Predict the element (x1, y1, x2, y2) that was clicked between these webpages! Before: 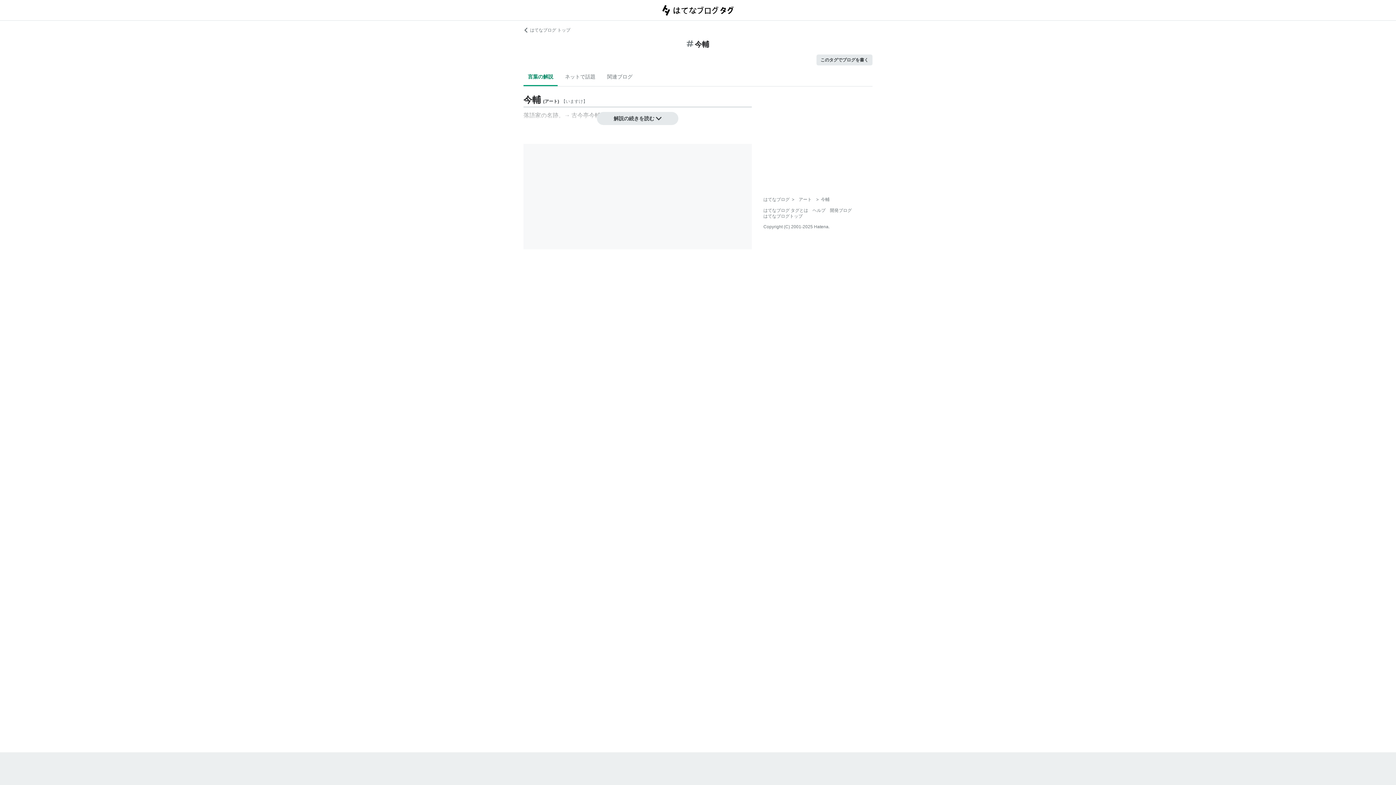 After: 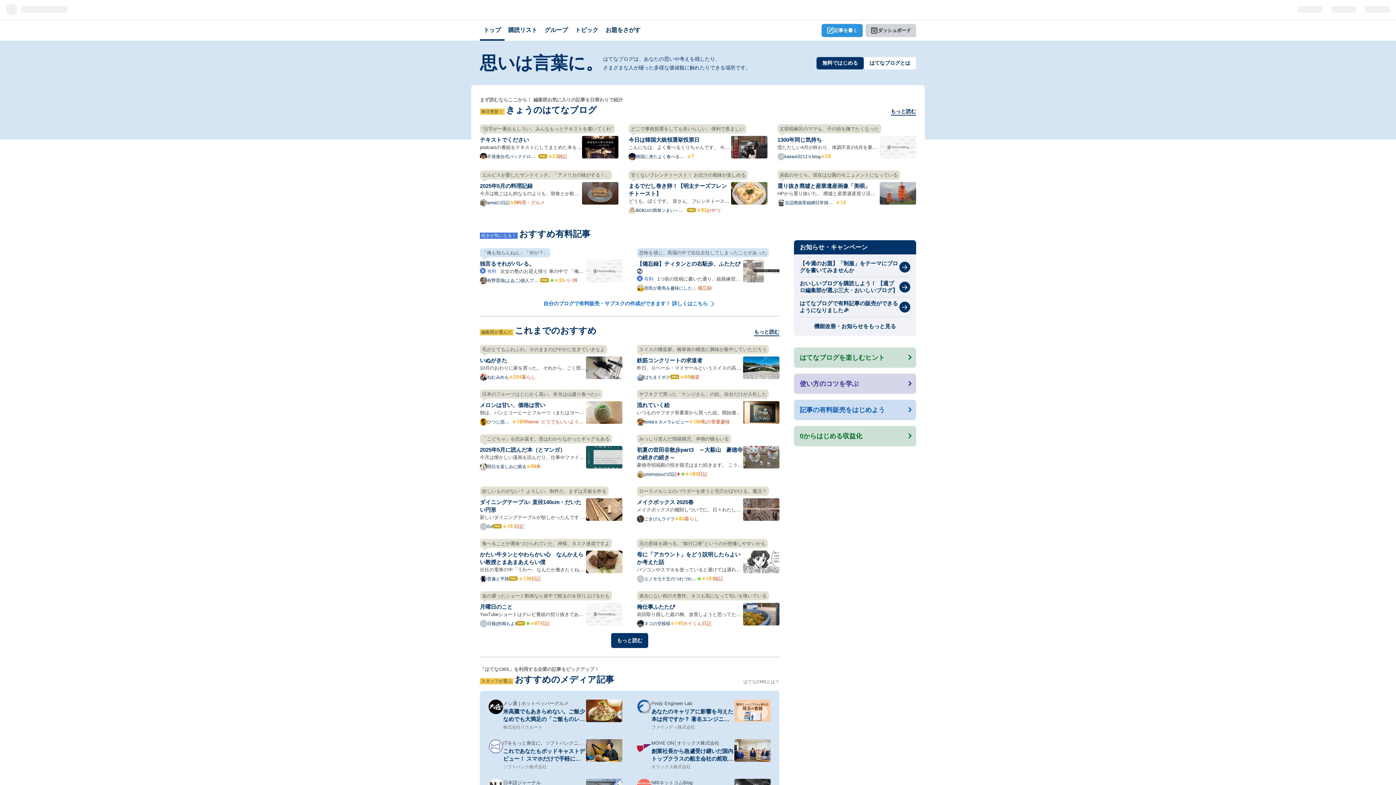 Action: bbox: (523, 27, 570, 32) label: はてなブログ トップ